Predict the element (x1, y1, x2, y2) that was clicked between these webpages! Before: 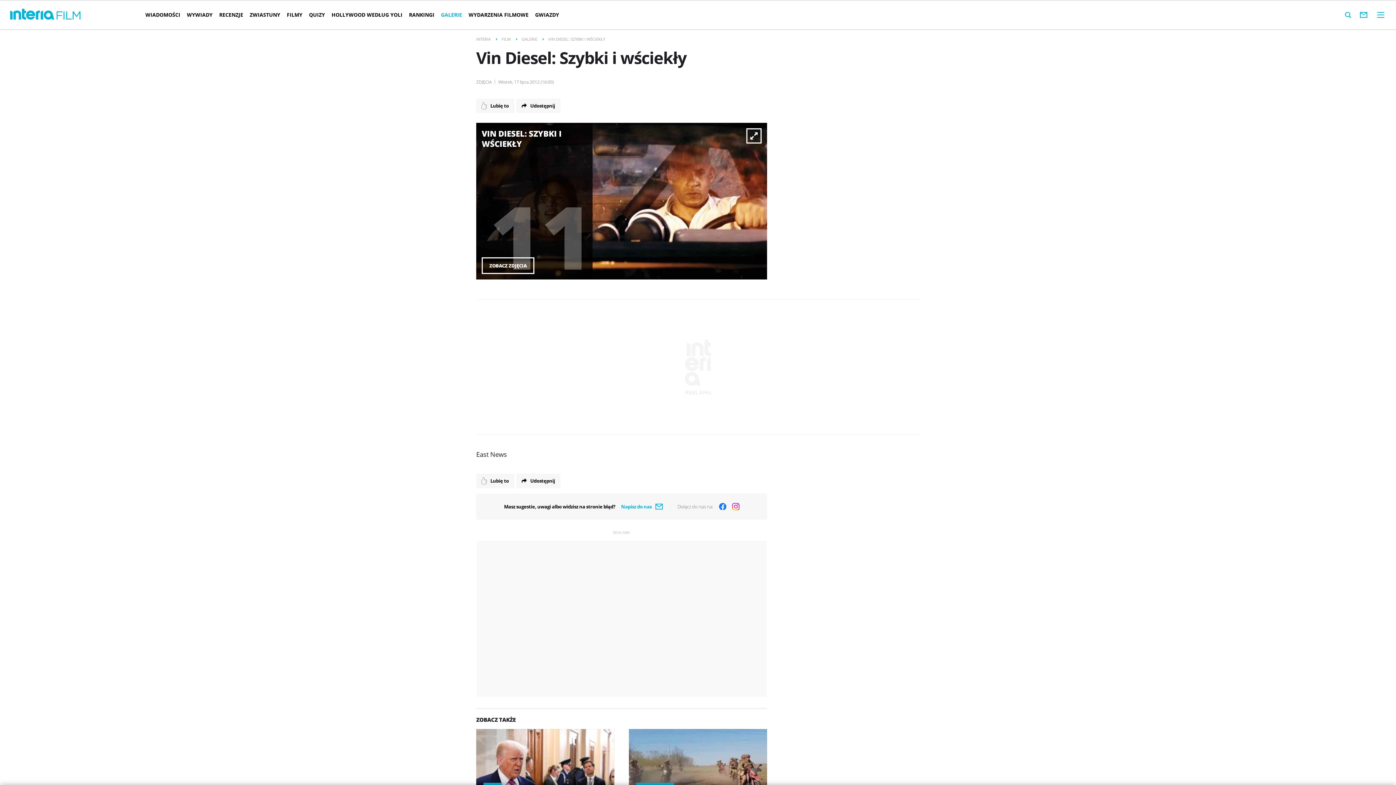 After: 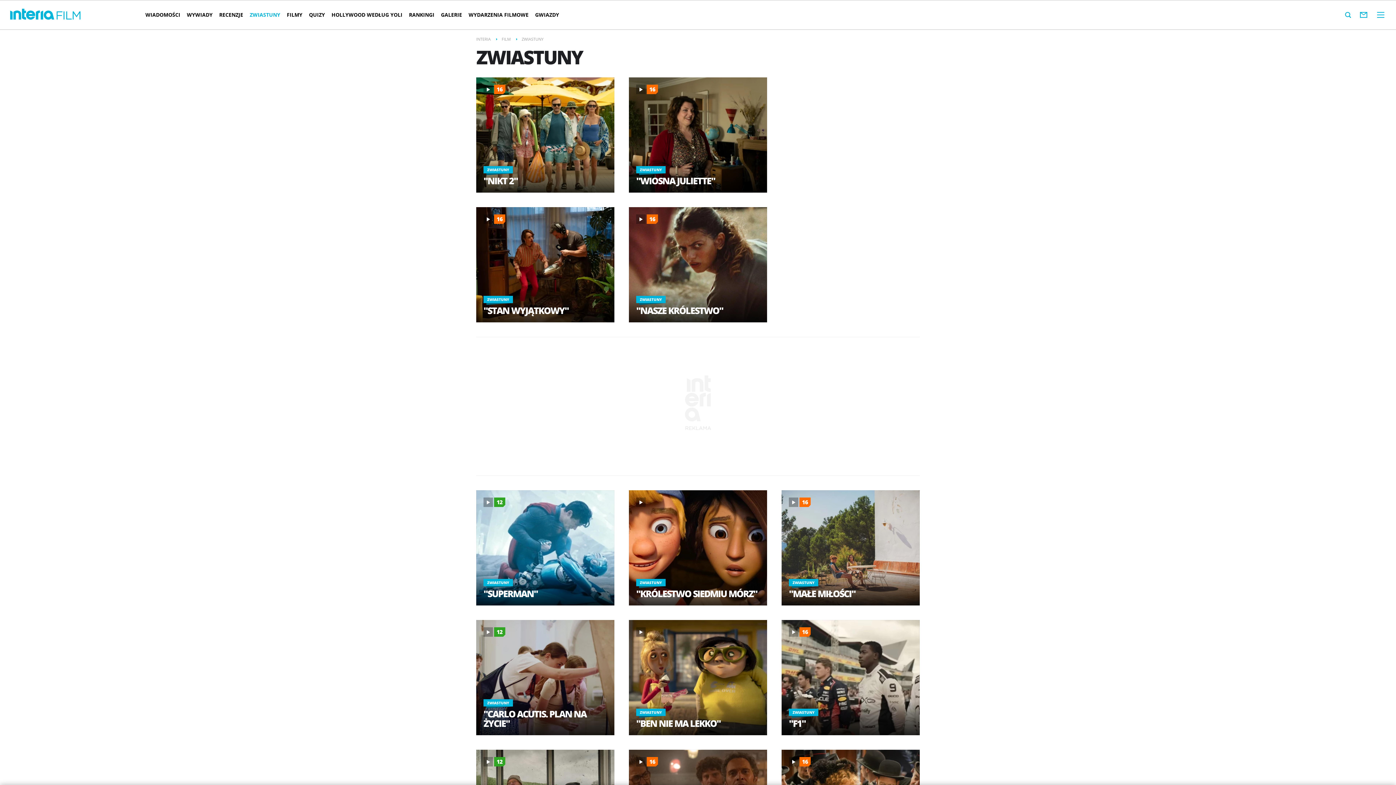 Action: label: ZWIASTUNY bbox: (246, 5, 283, 24)